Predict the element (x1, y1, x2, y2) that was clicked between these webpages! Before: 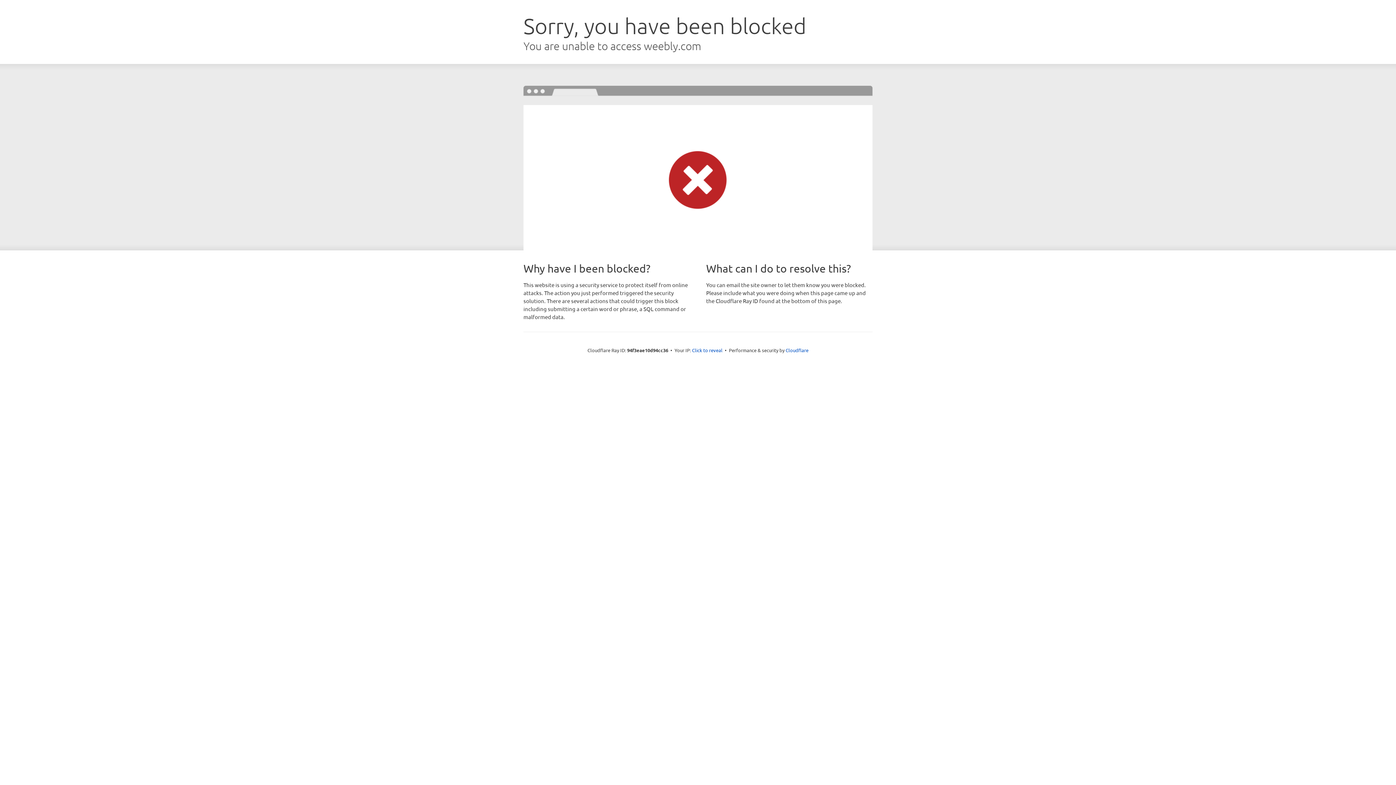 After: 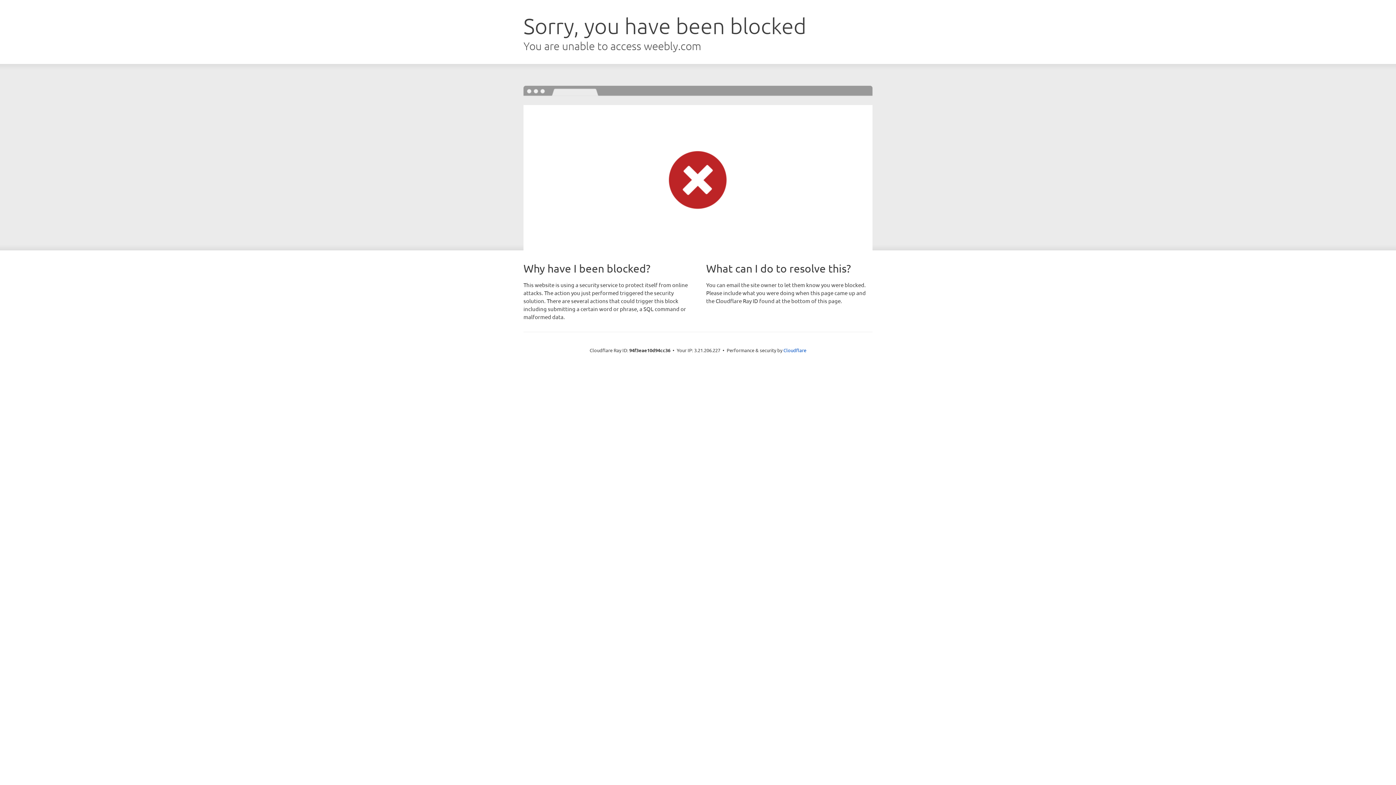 Action: label: Click to reveal bbox: (692, 346, 722, 353)